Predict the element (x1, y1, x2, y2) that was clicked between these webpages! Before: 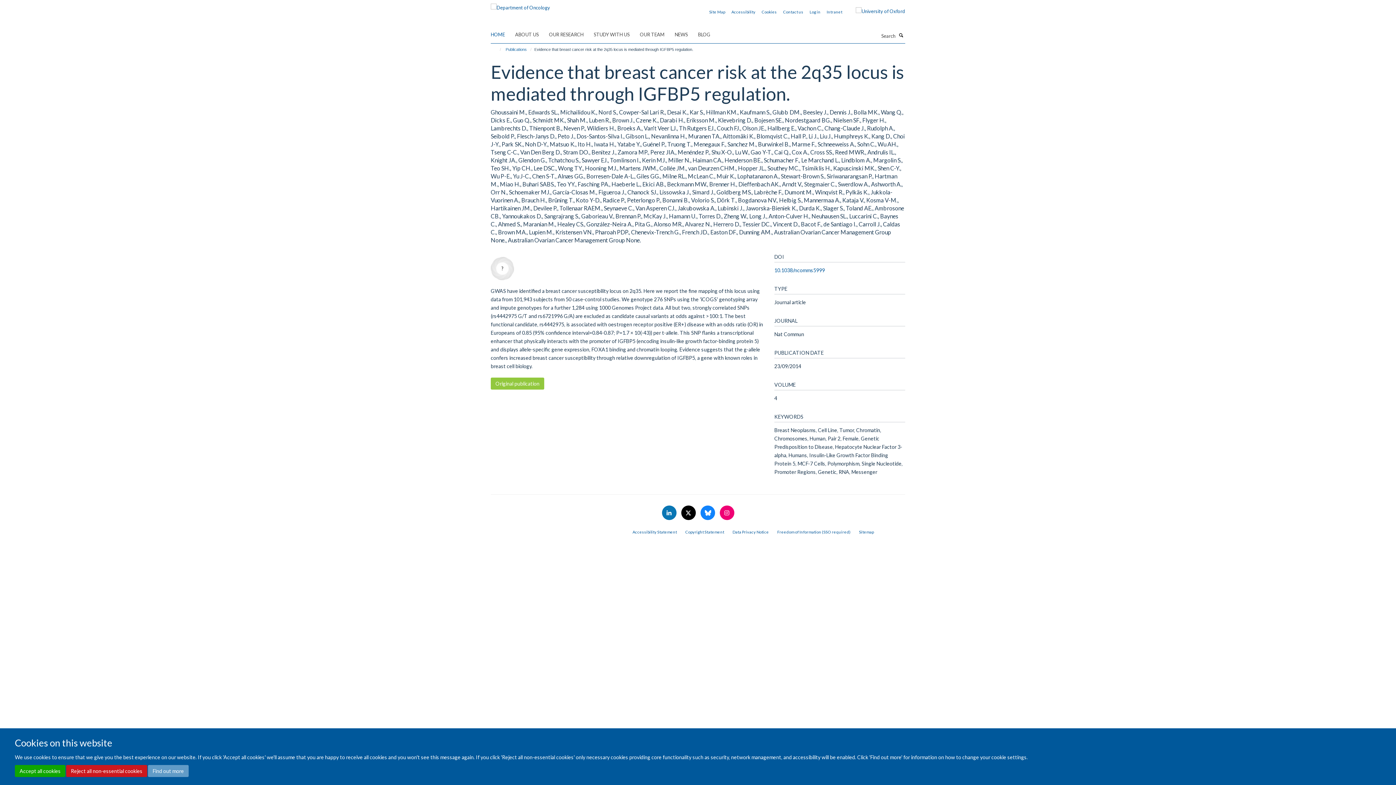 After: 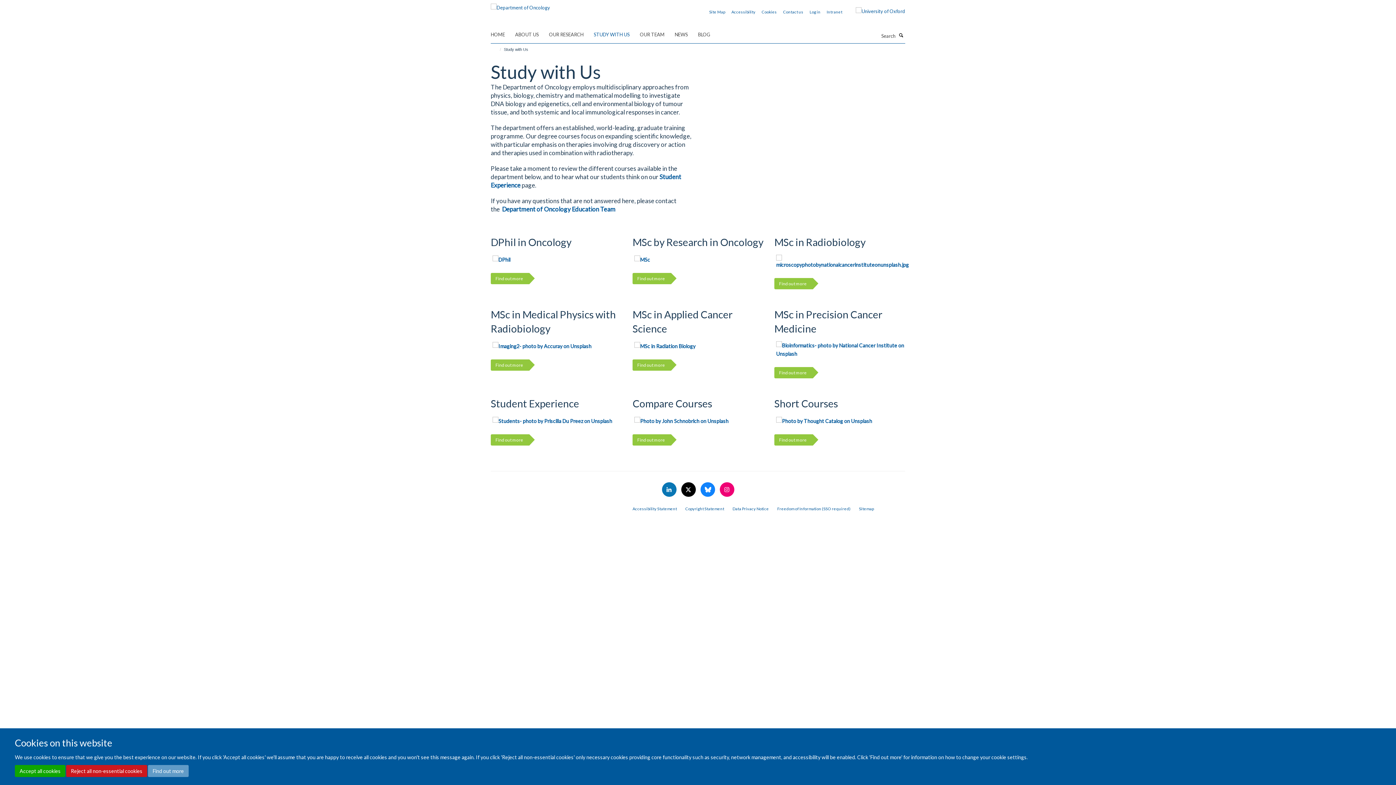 Action: bbox: (593, 29, 638, 40) label: STUDY WITH US